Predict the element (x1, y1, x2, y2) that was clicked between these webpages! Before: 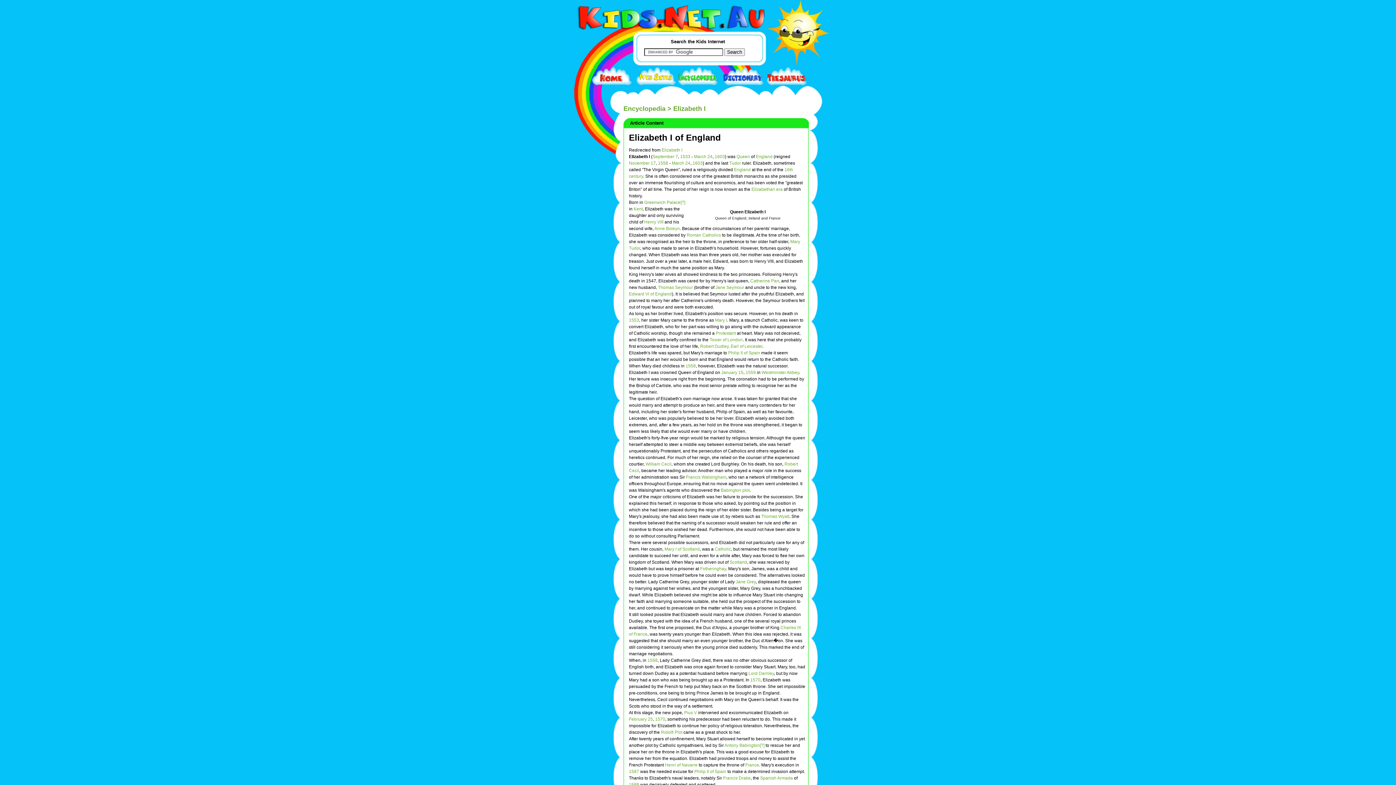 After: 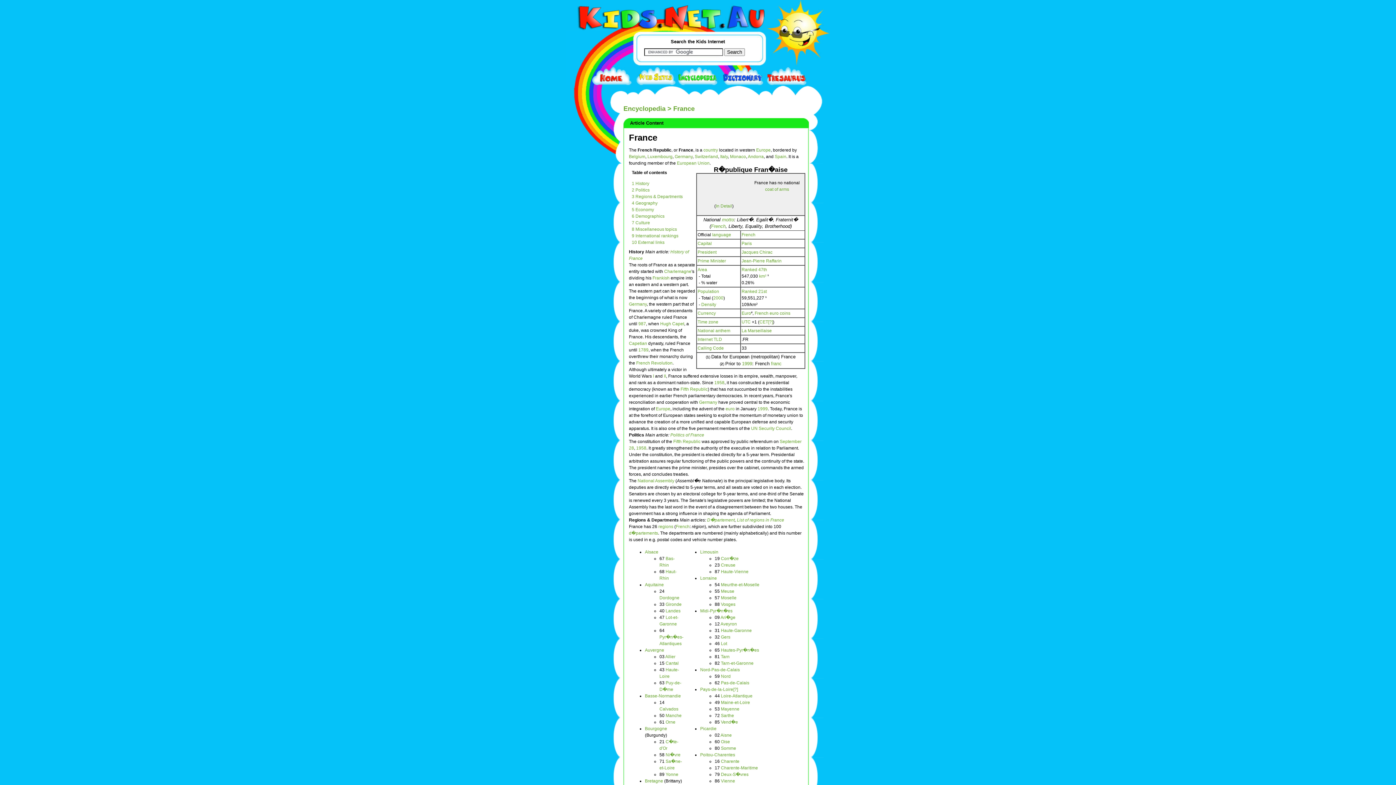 Action: label: France bbox: (745, 762, 759, 768)